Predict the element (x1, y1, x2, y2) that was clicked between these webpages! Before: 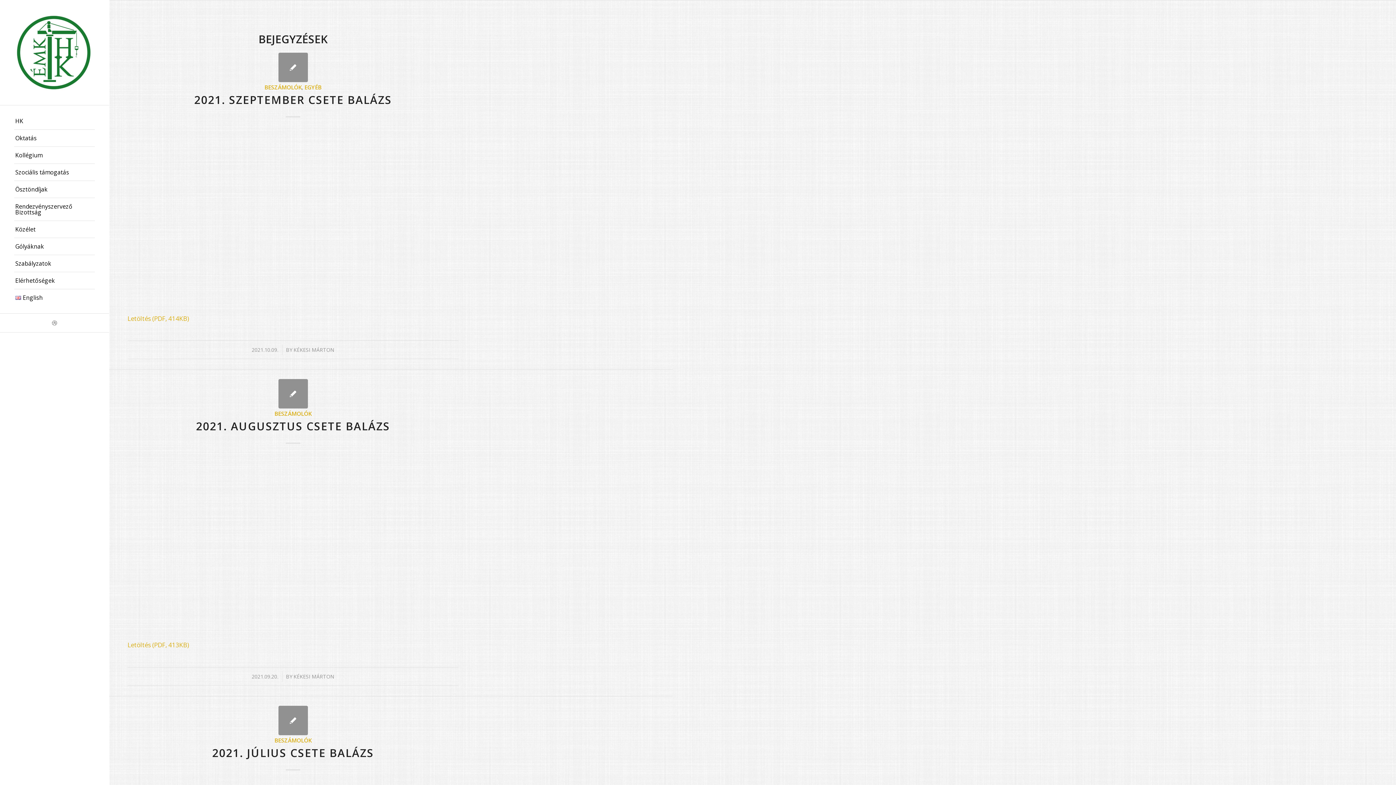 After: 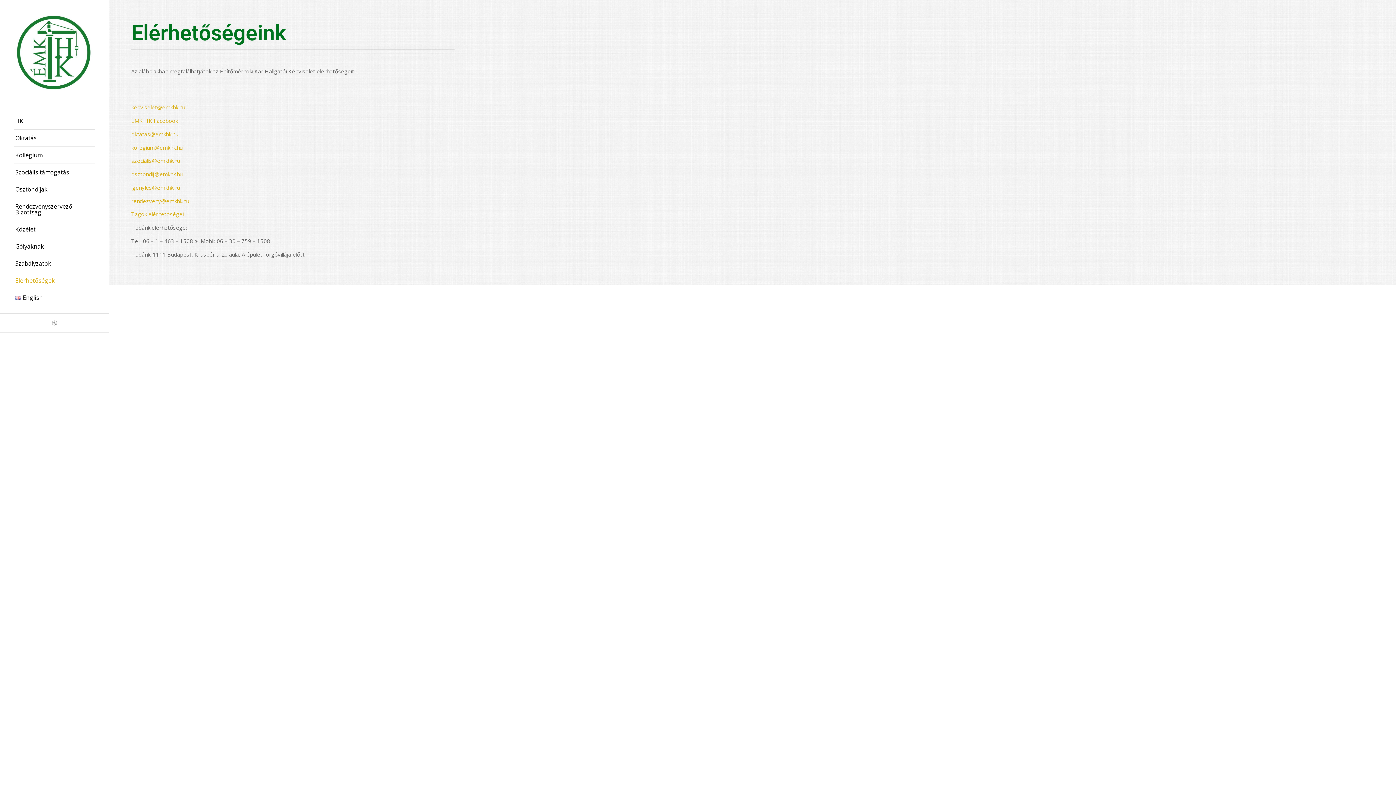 Action: bbox: (14, 272, 94, 289) label: Elérhetőségek